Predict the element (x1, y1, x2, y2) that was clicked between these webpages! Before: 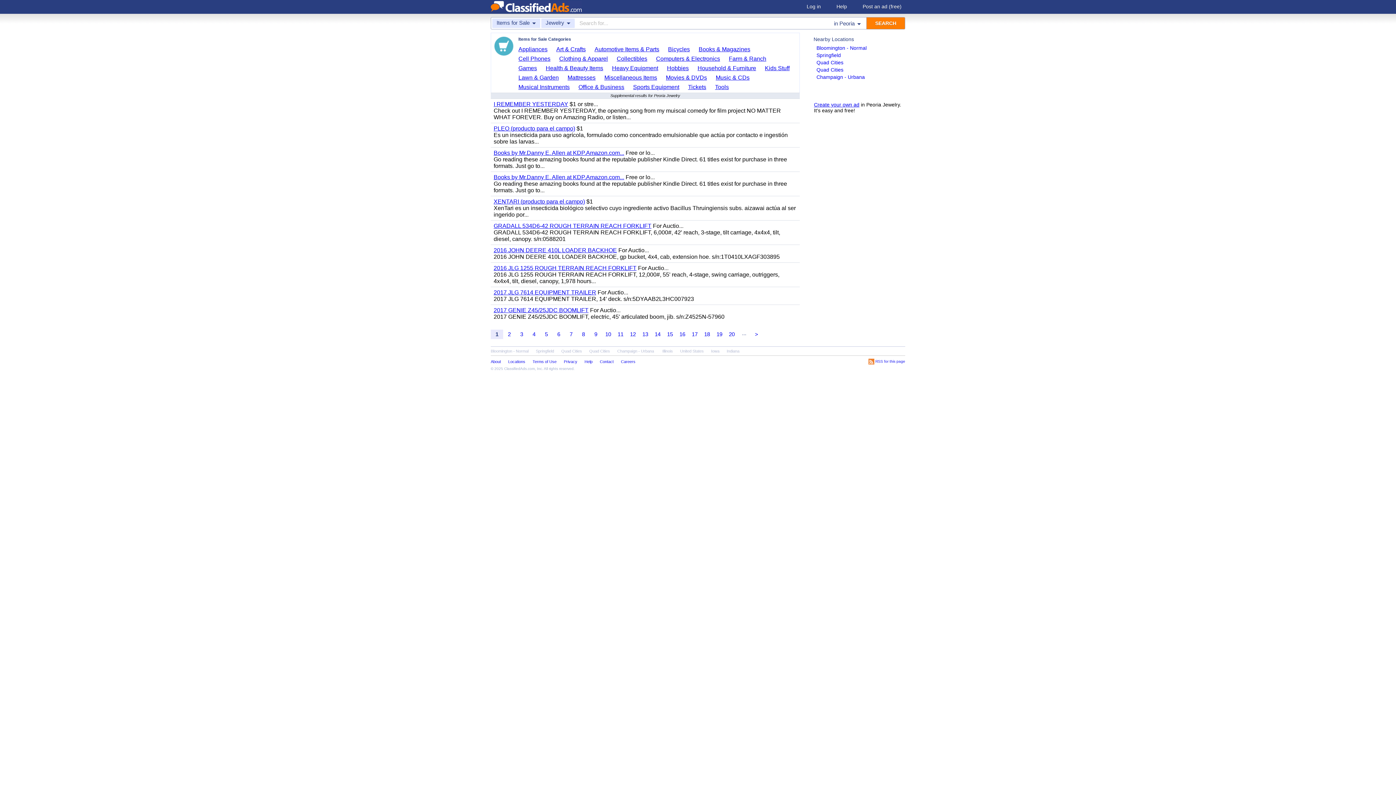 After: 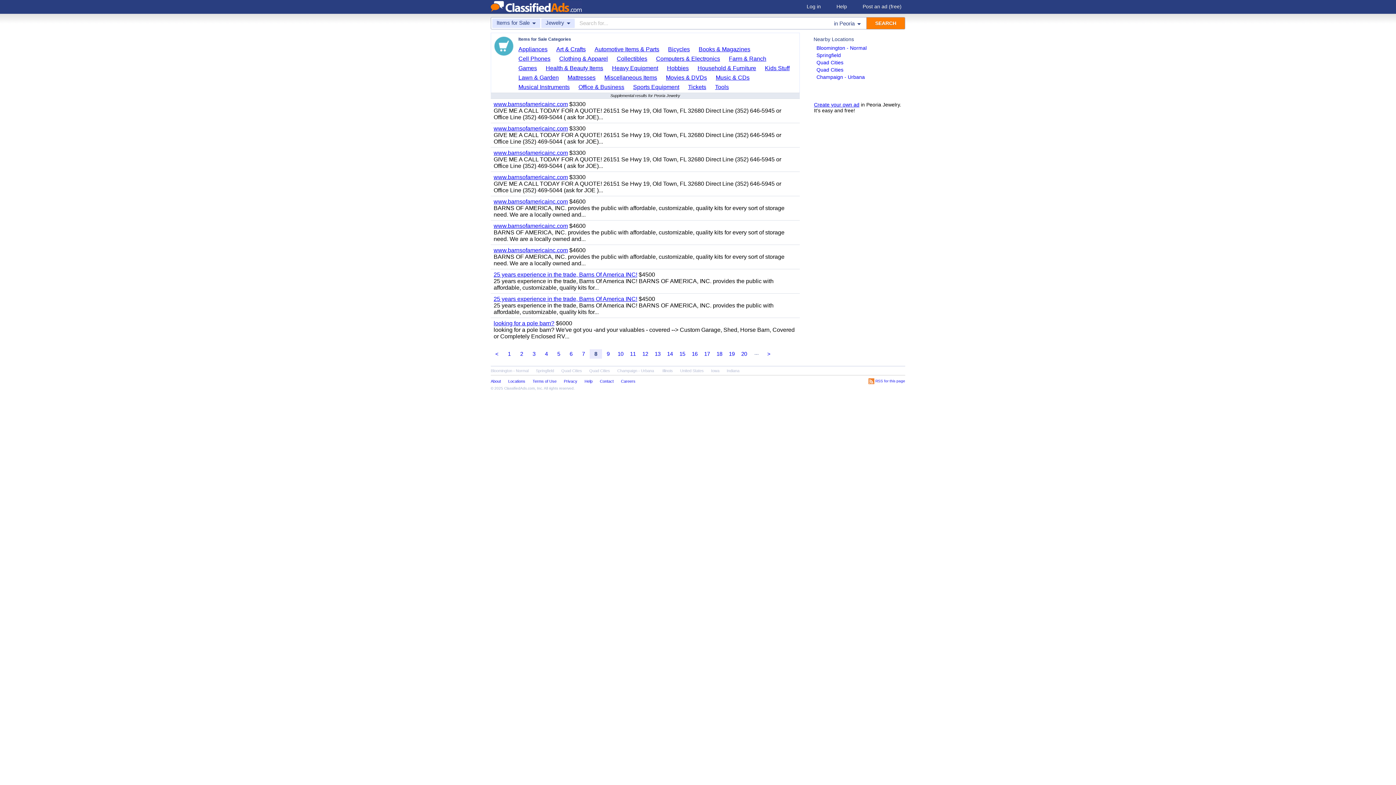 Action: bbox: (577, 329, 589, 339) label: 8